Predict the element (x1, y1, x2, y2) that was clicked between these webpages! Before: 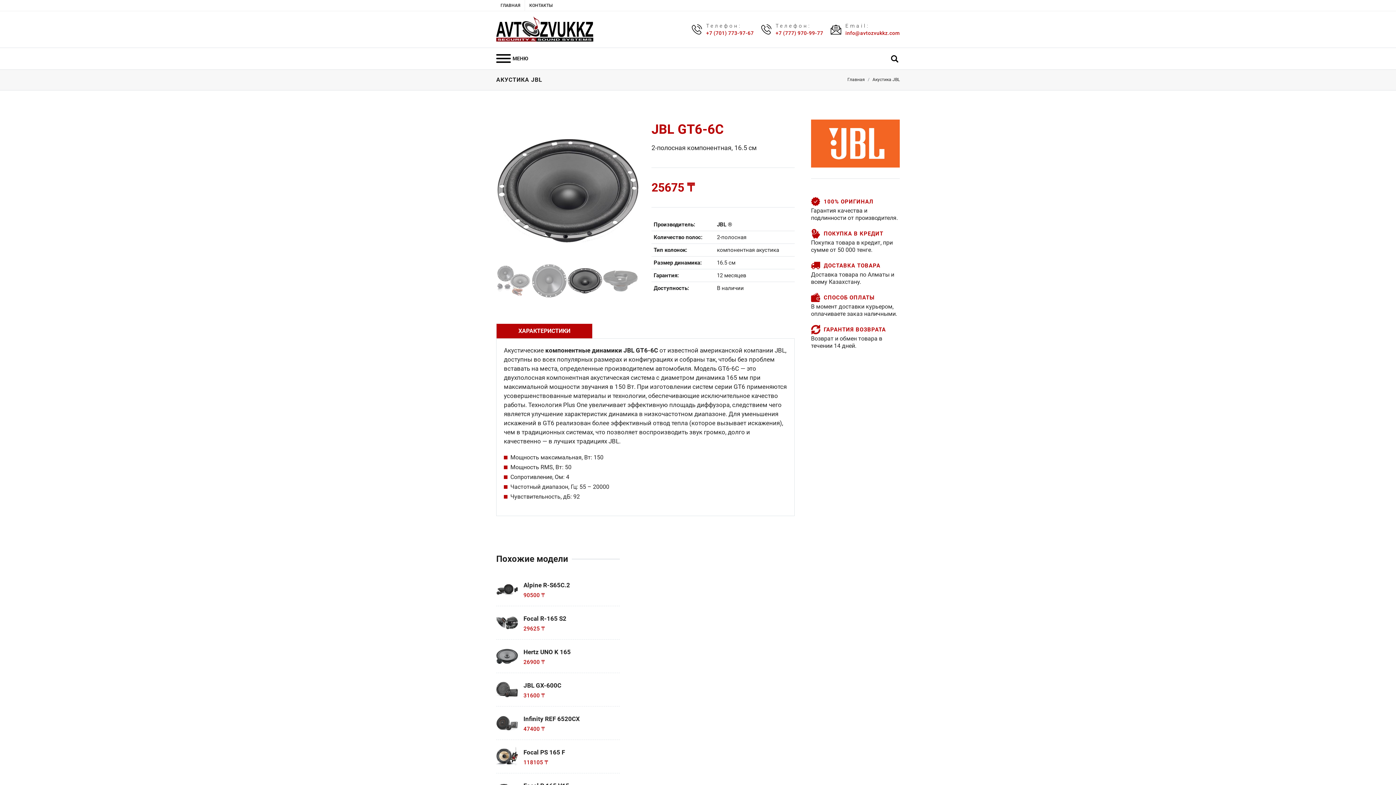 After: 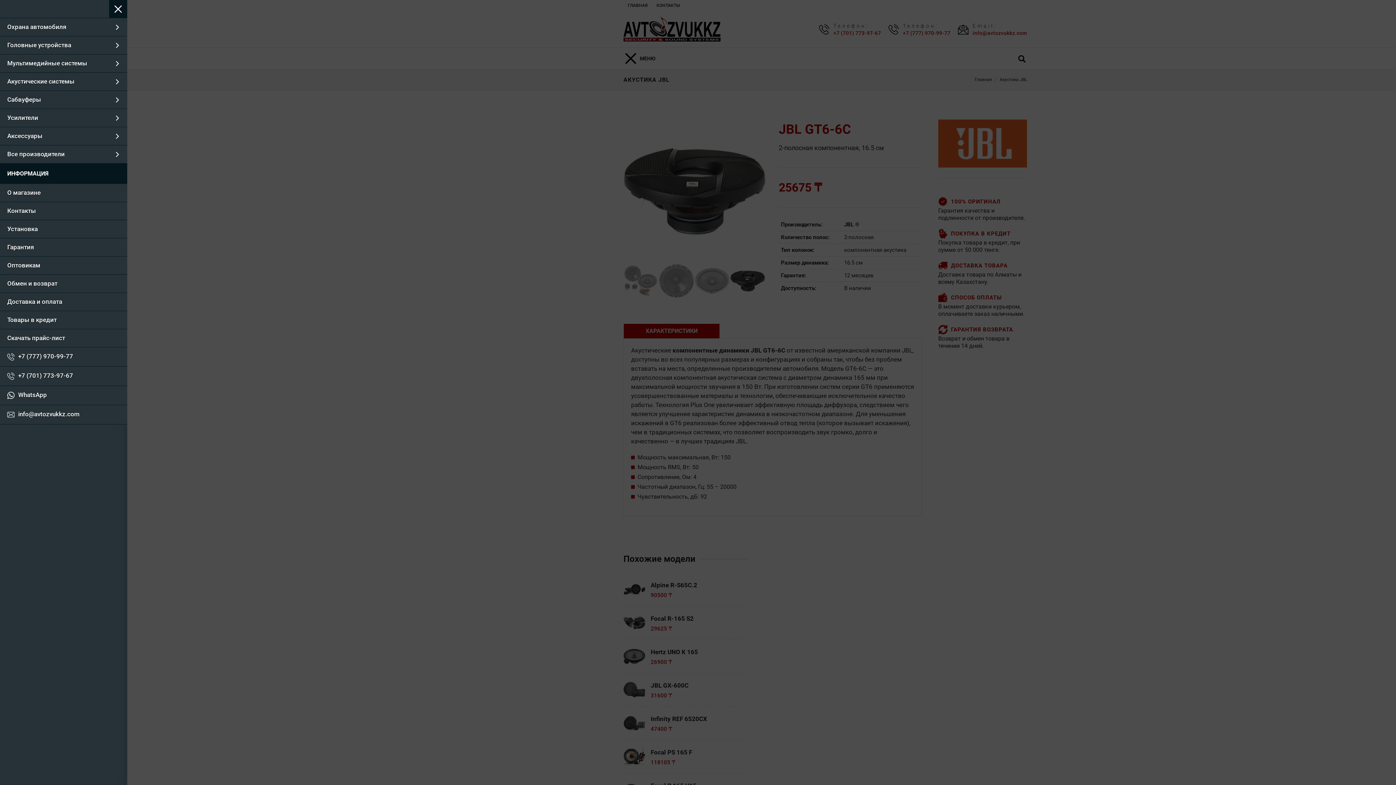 Action: label: МЕНЮ bbox: (496, 48, 528, 68)